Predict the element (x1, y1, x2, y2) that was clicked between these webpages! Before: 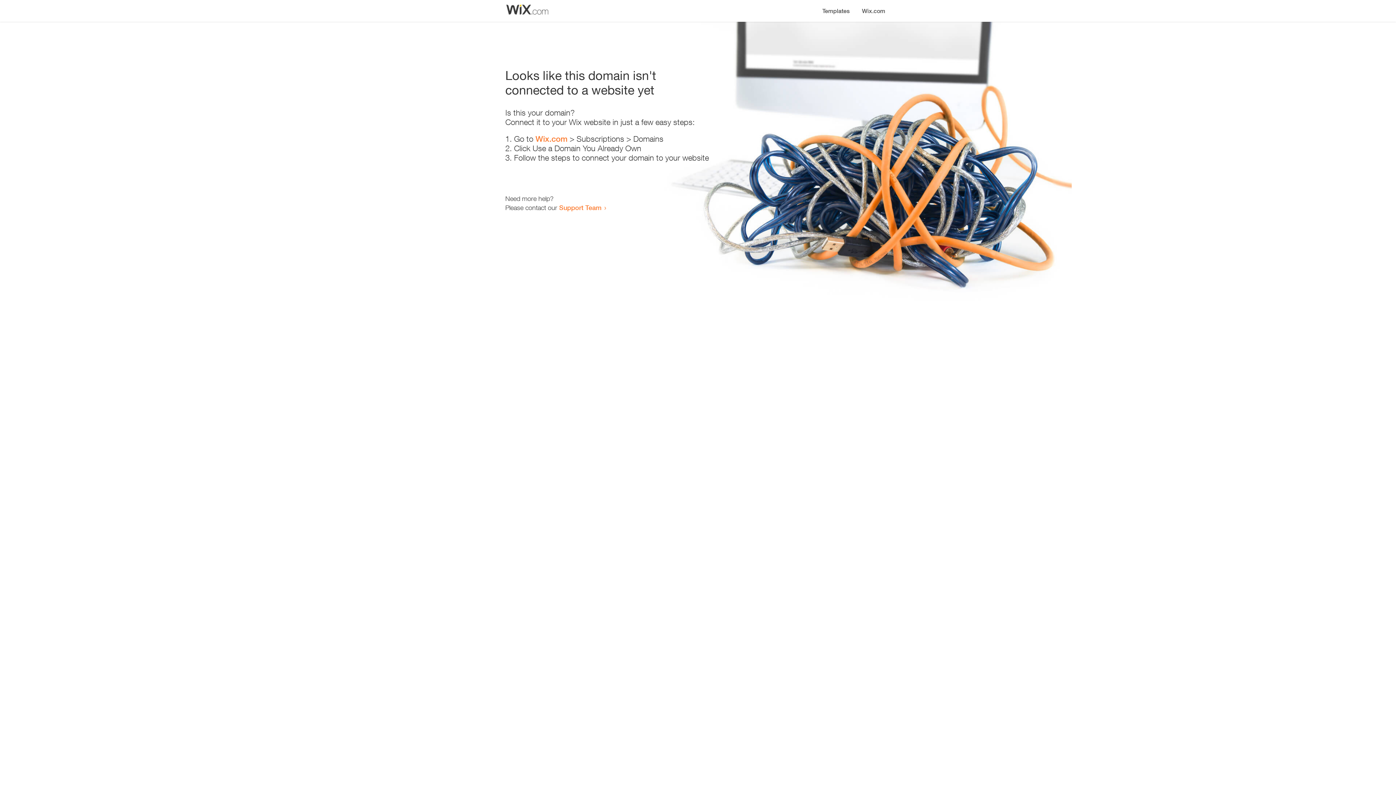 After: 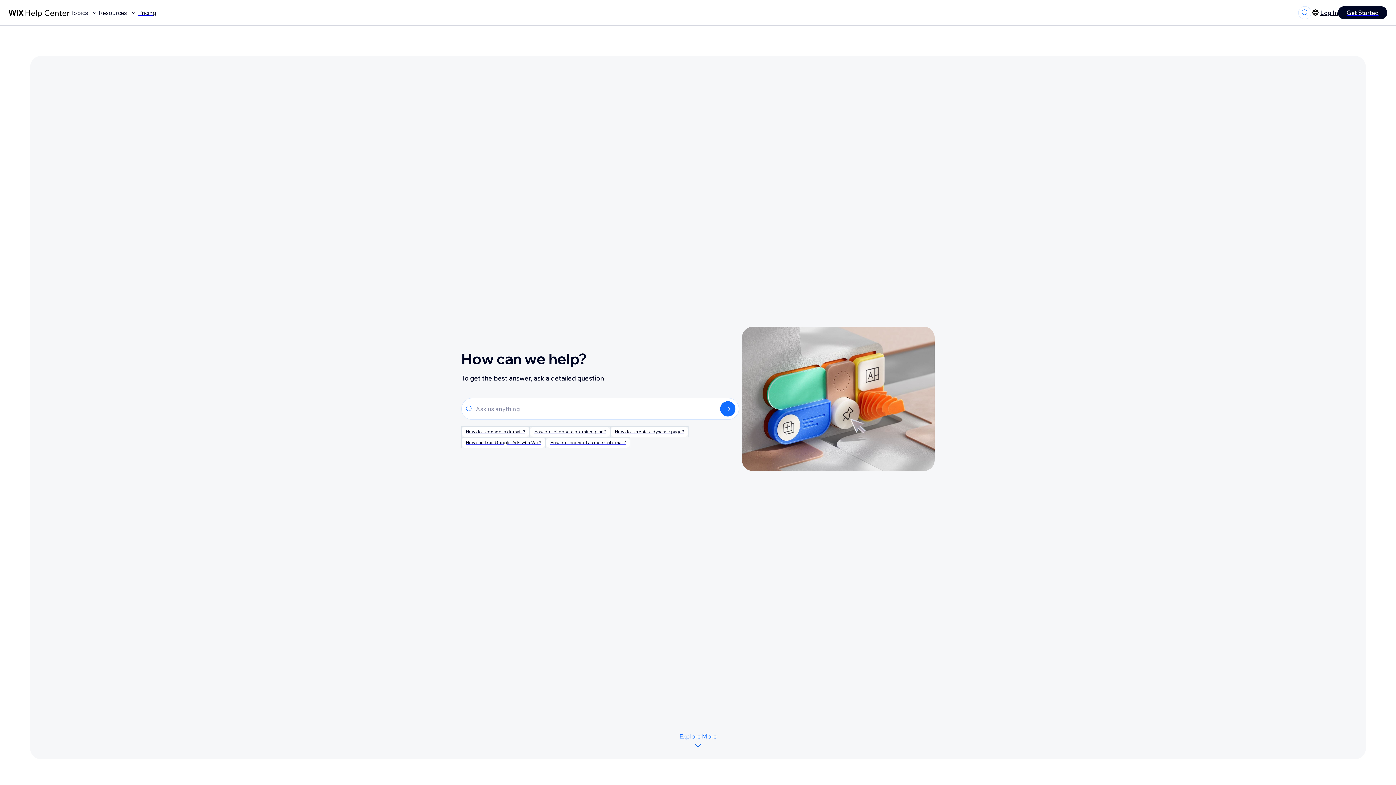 Action: label: Support Team bbox: (559, 203, 601, 211)